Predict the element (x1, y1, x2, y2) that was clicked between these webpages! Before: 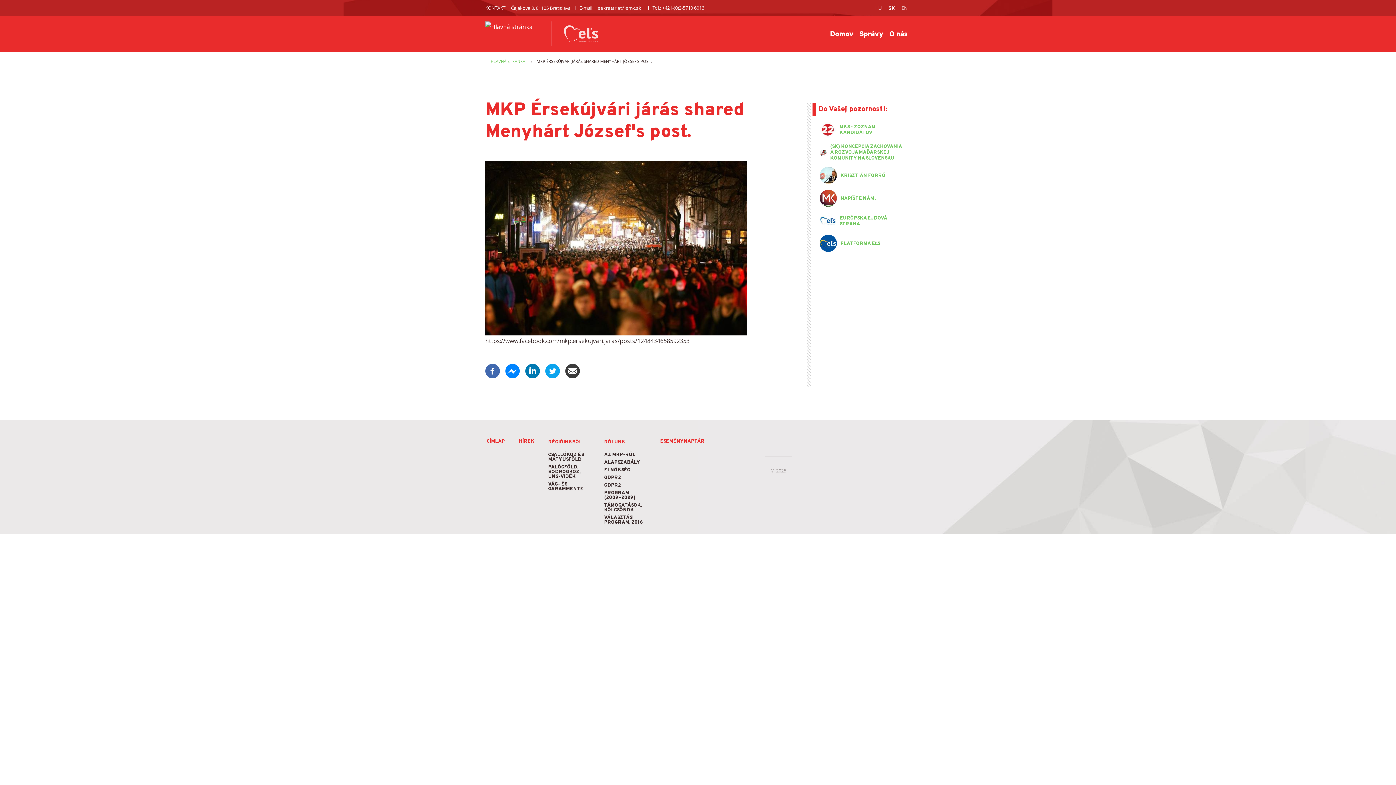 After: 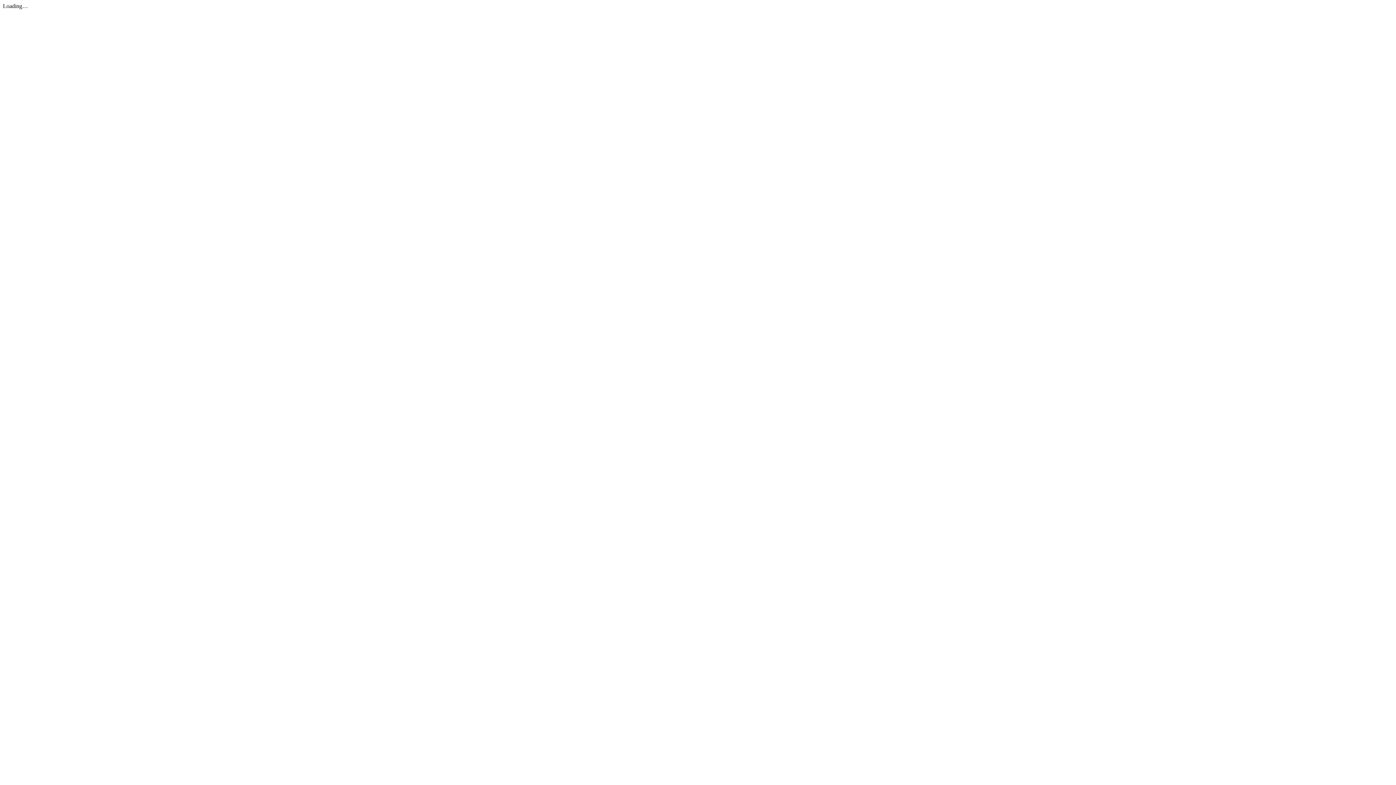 Action: label: PLATFORMA EĽS bbox: (840, 241, 880, 246)